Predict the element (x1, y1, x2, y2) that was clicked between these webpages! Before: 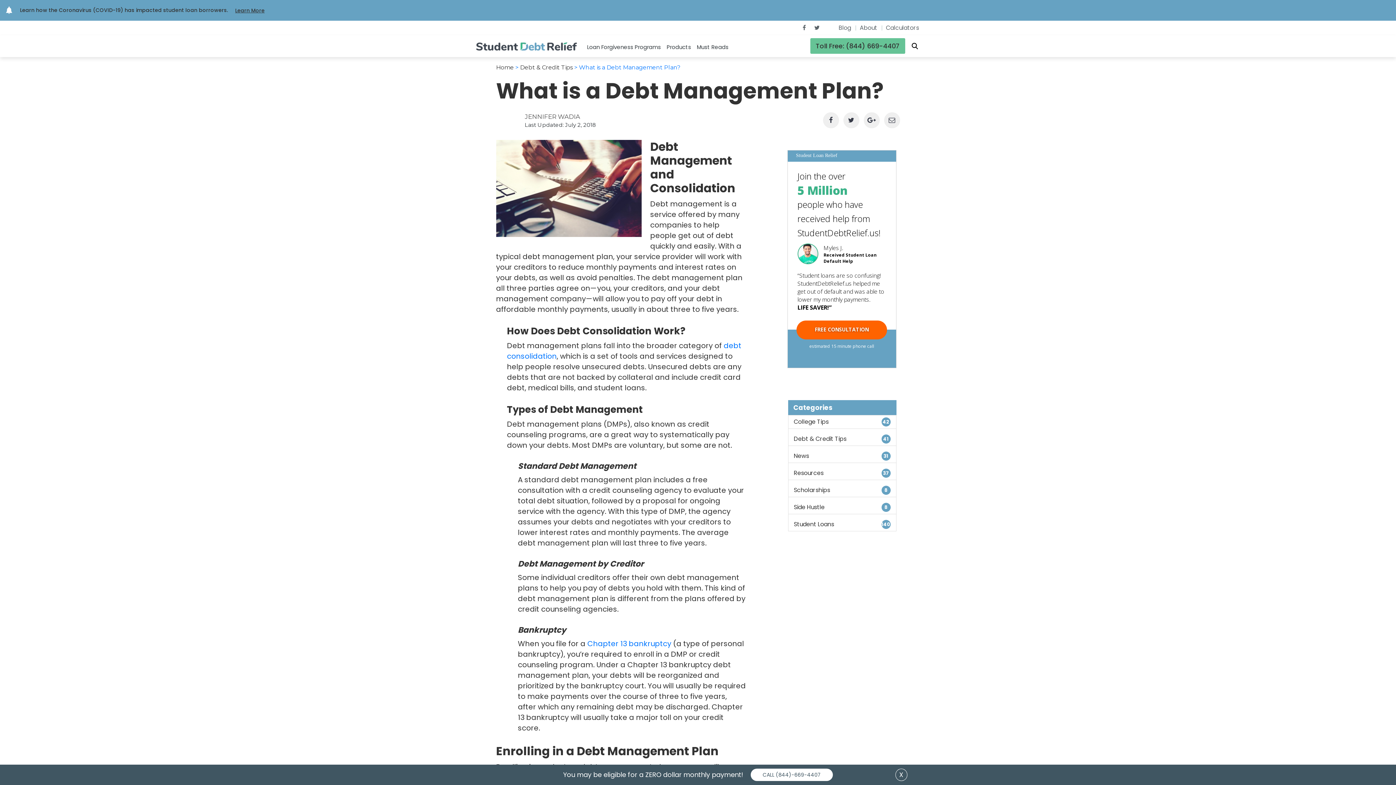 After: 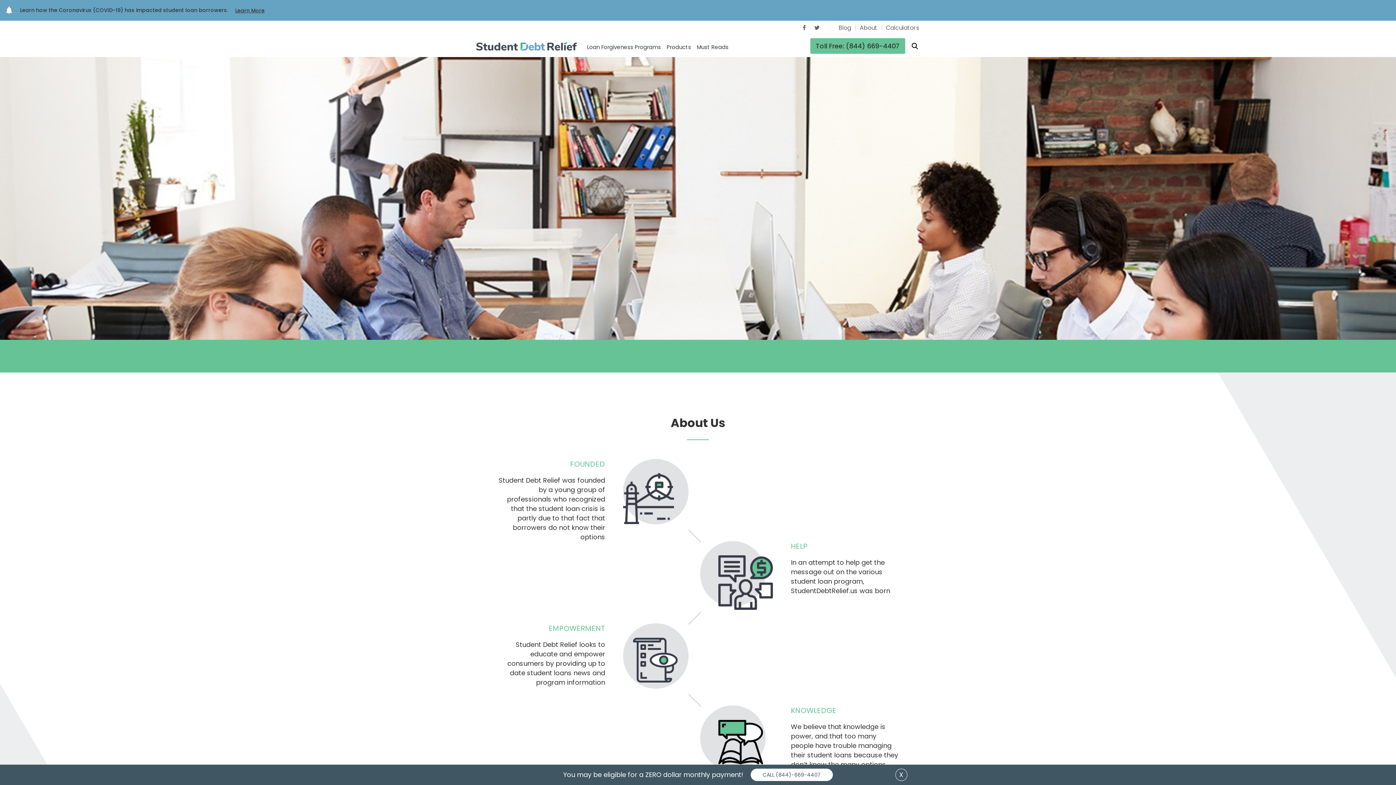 Action: bbox: (856, 20, 881, 35) label: About